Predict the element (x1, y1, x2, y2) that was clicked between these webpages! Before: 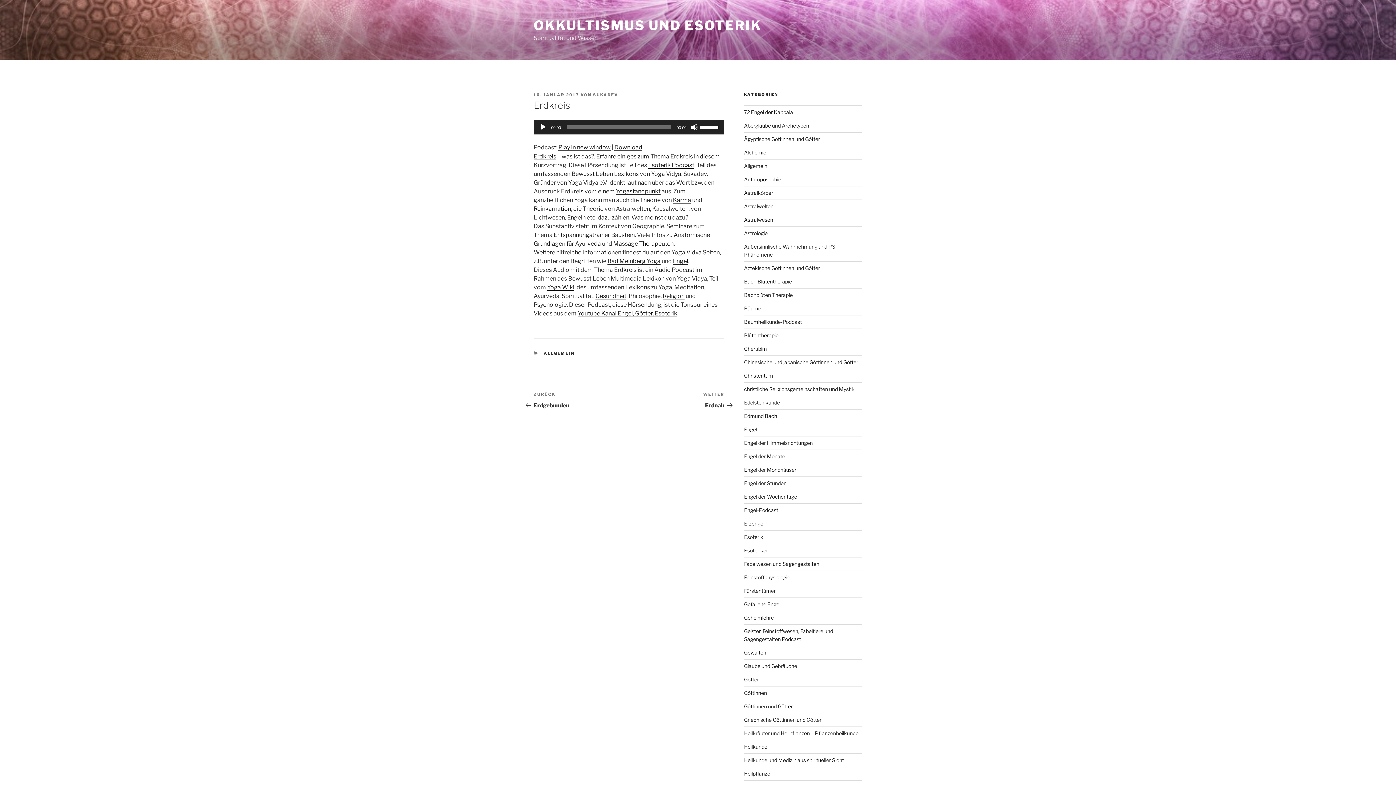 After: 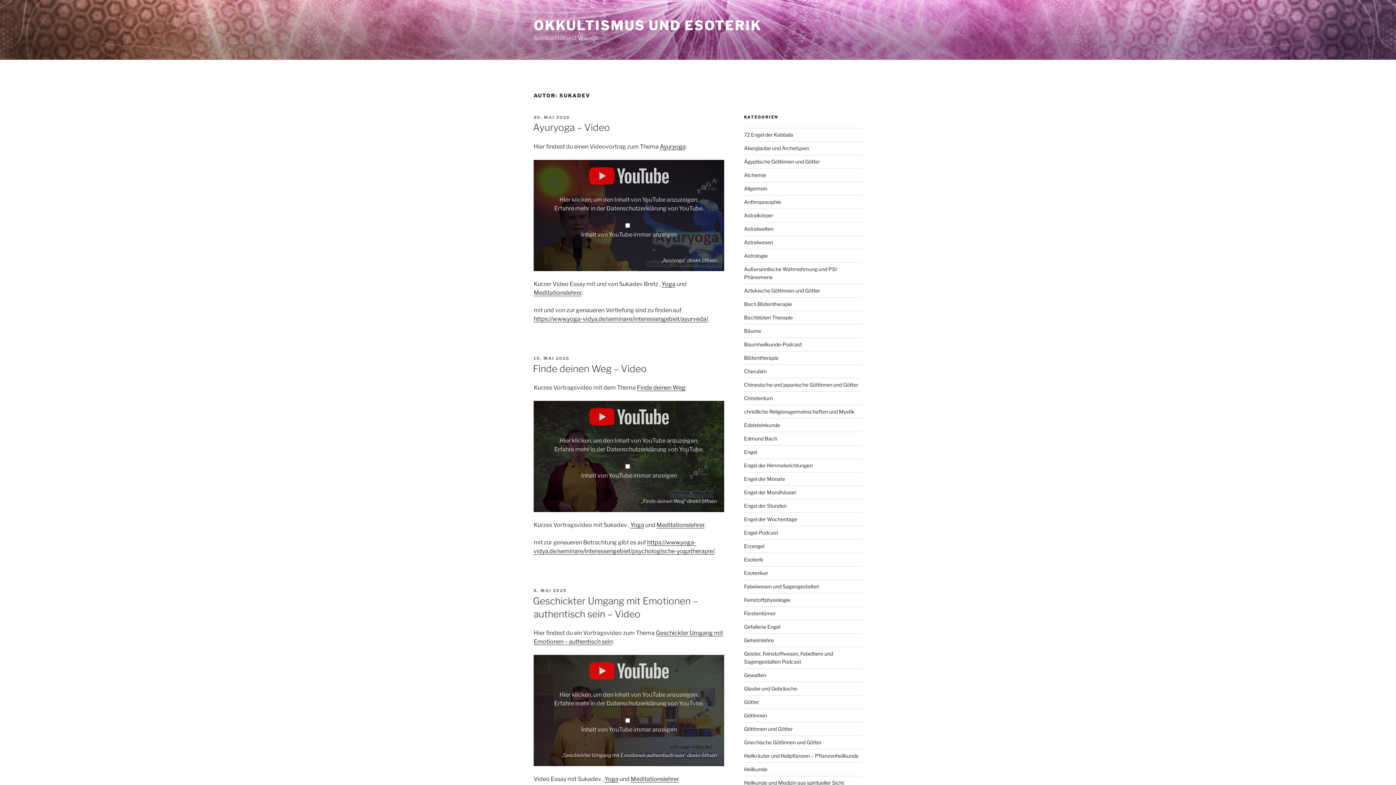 Action: label: SUKADEV bbox: (593, 92, 618, 97)